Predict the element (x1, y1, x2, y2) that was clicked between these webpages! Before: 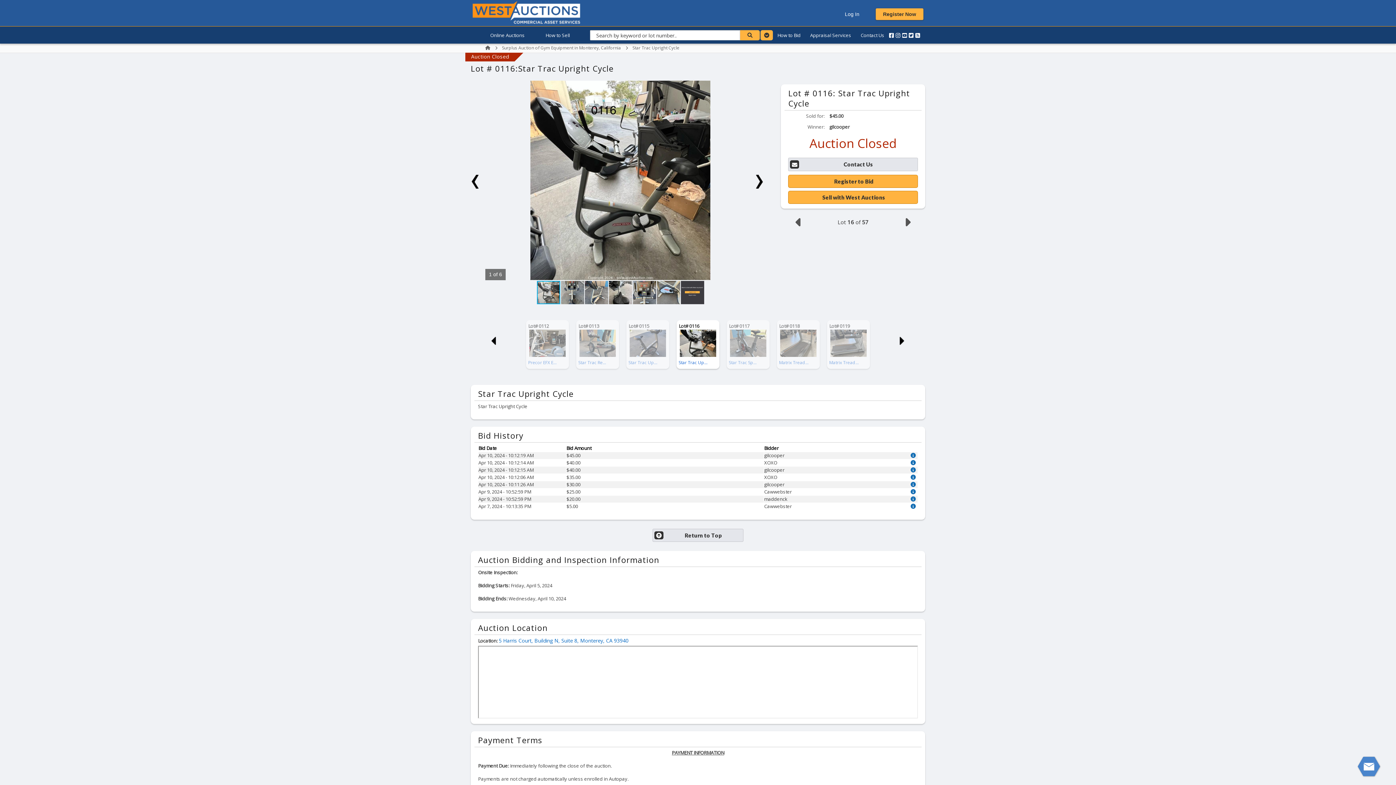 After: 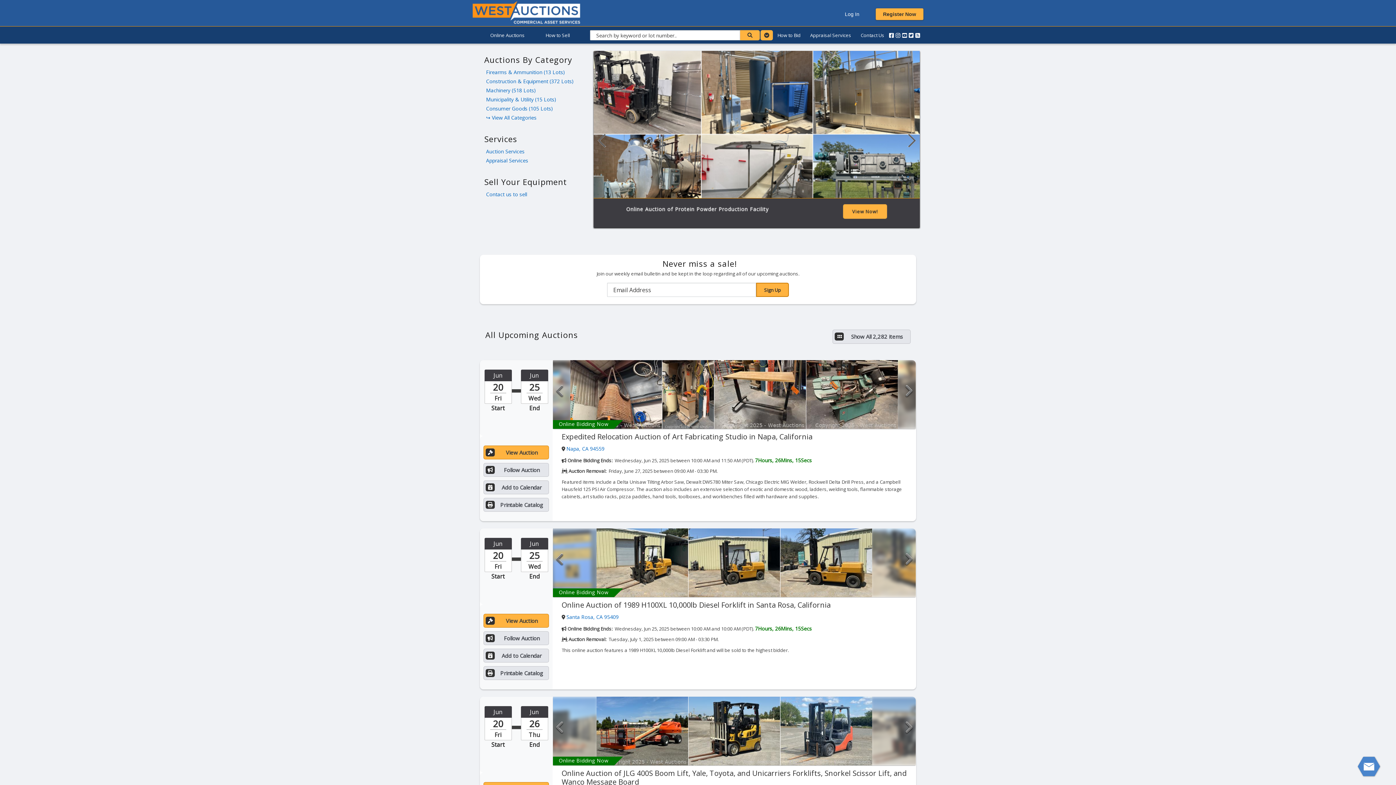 Action: bbox: (485, 45, 490, 50)